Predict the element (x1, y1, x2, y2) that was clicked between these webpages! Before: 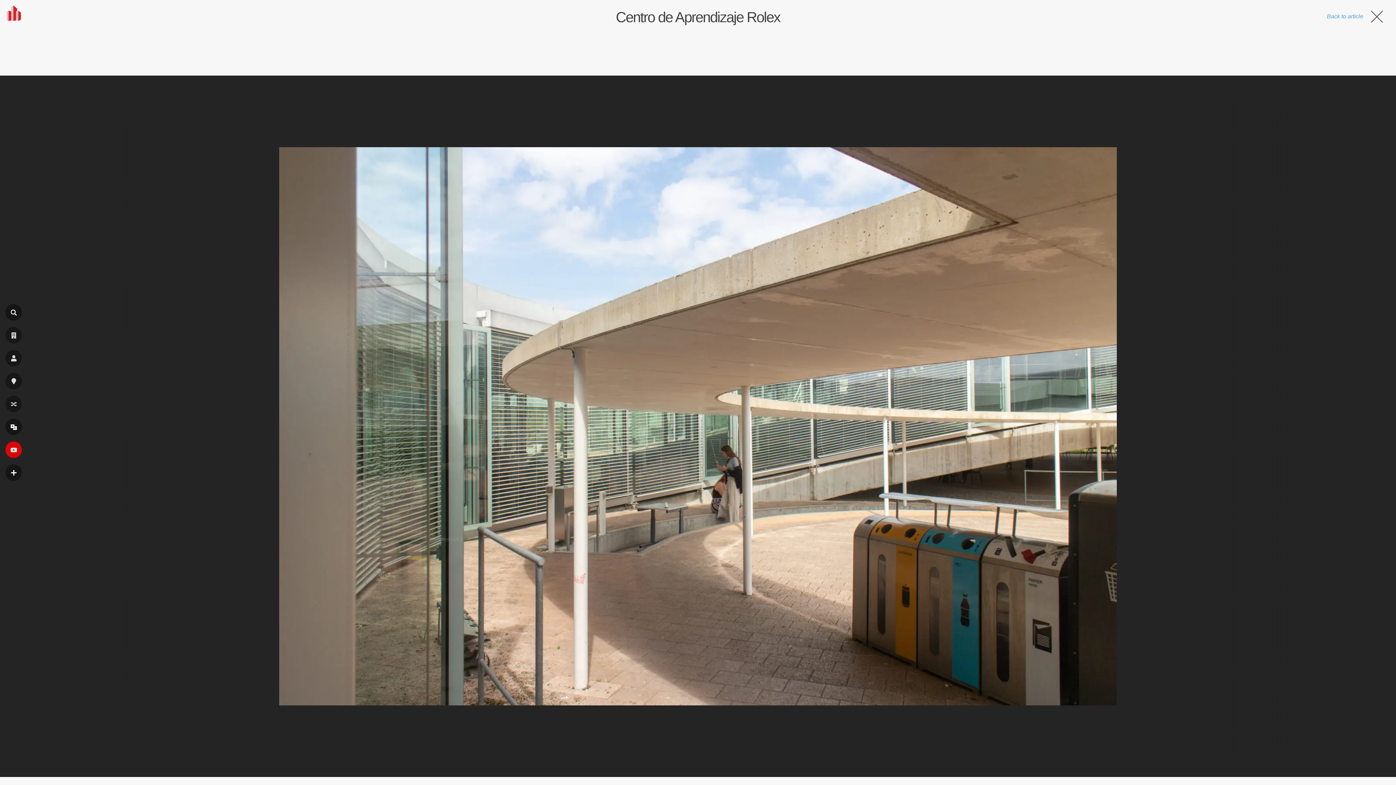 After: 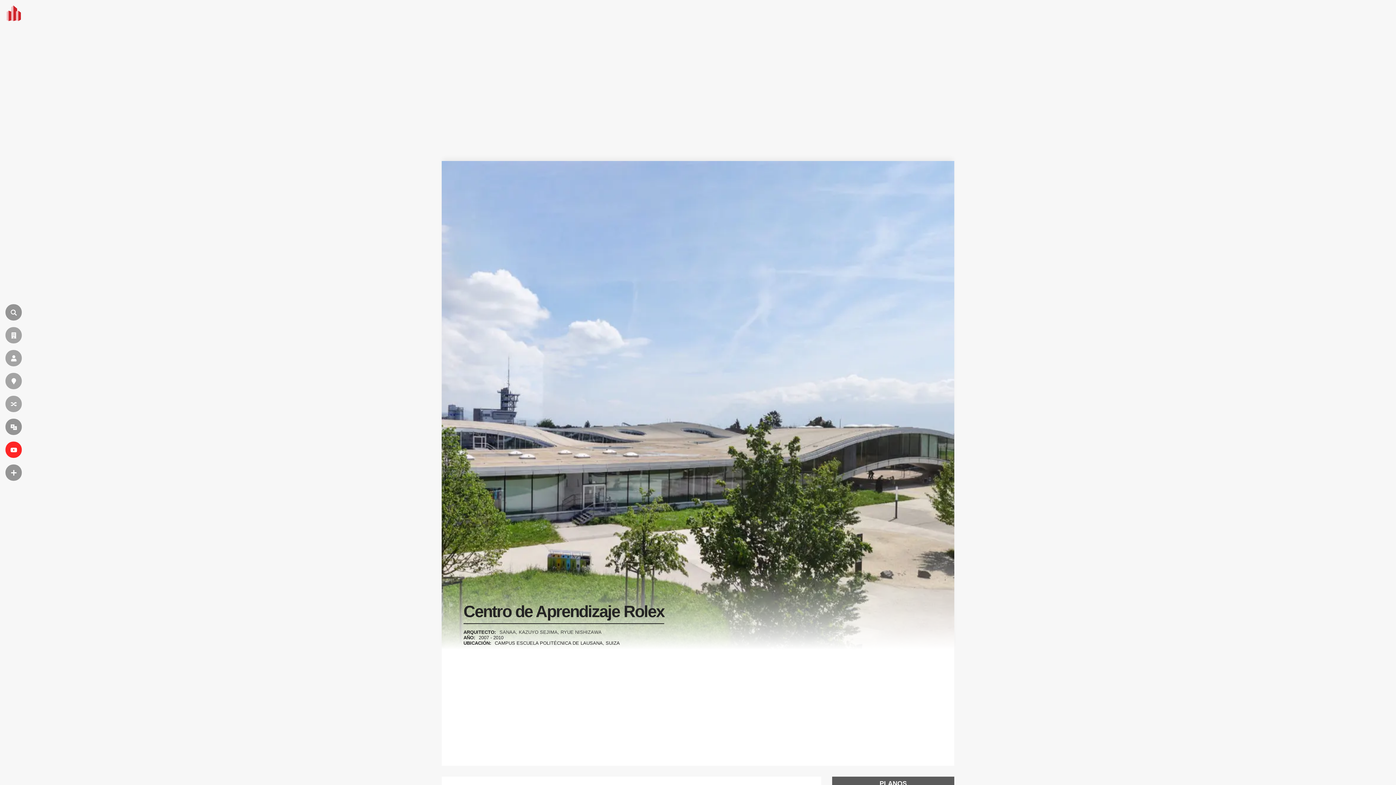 Action: bbox: (616, 9, 780, 25) label: Centro de Aprendizaje Rolex